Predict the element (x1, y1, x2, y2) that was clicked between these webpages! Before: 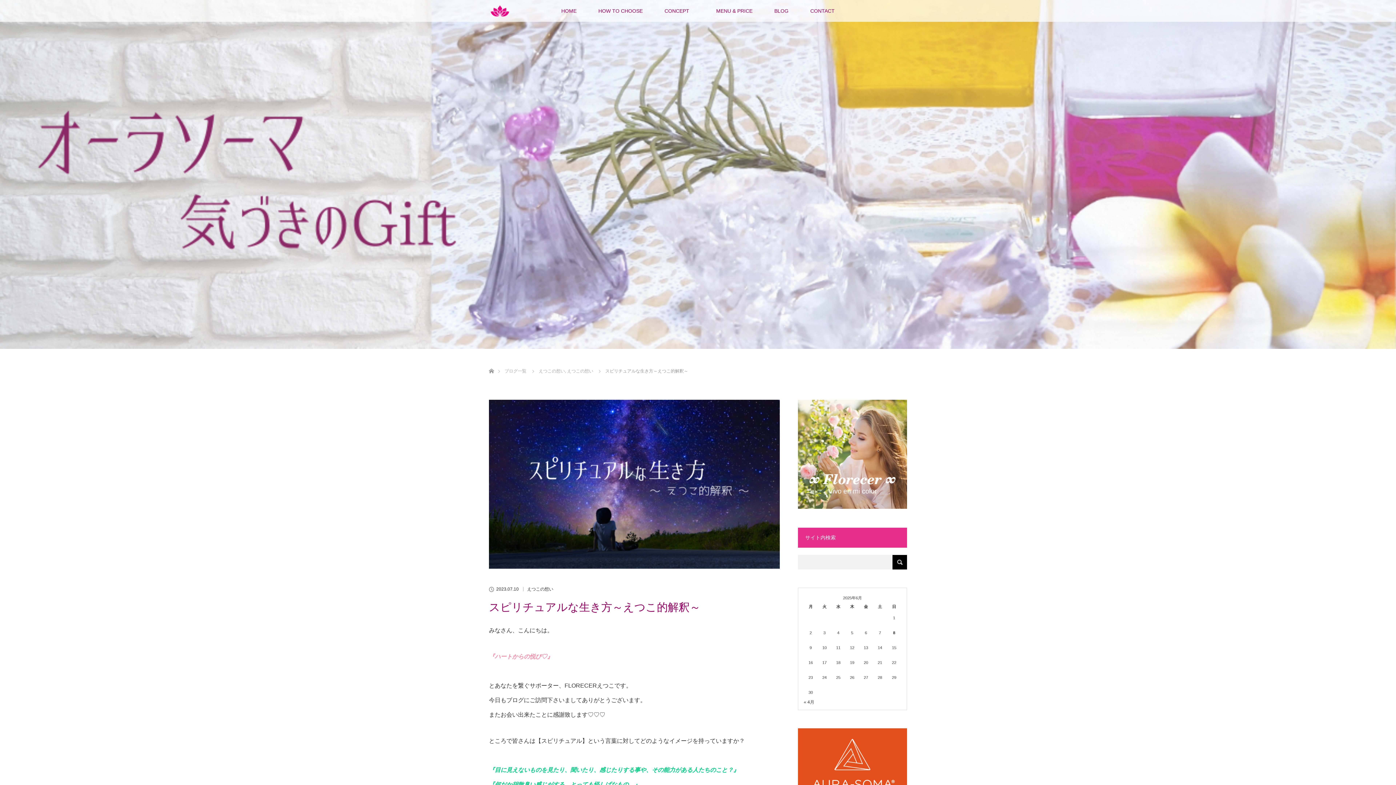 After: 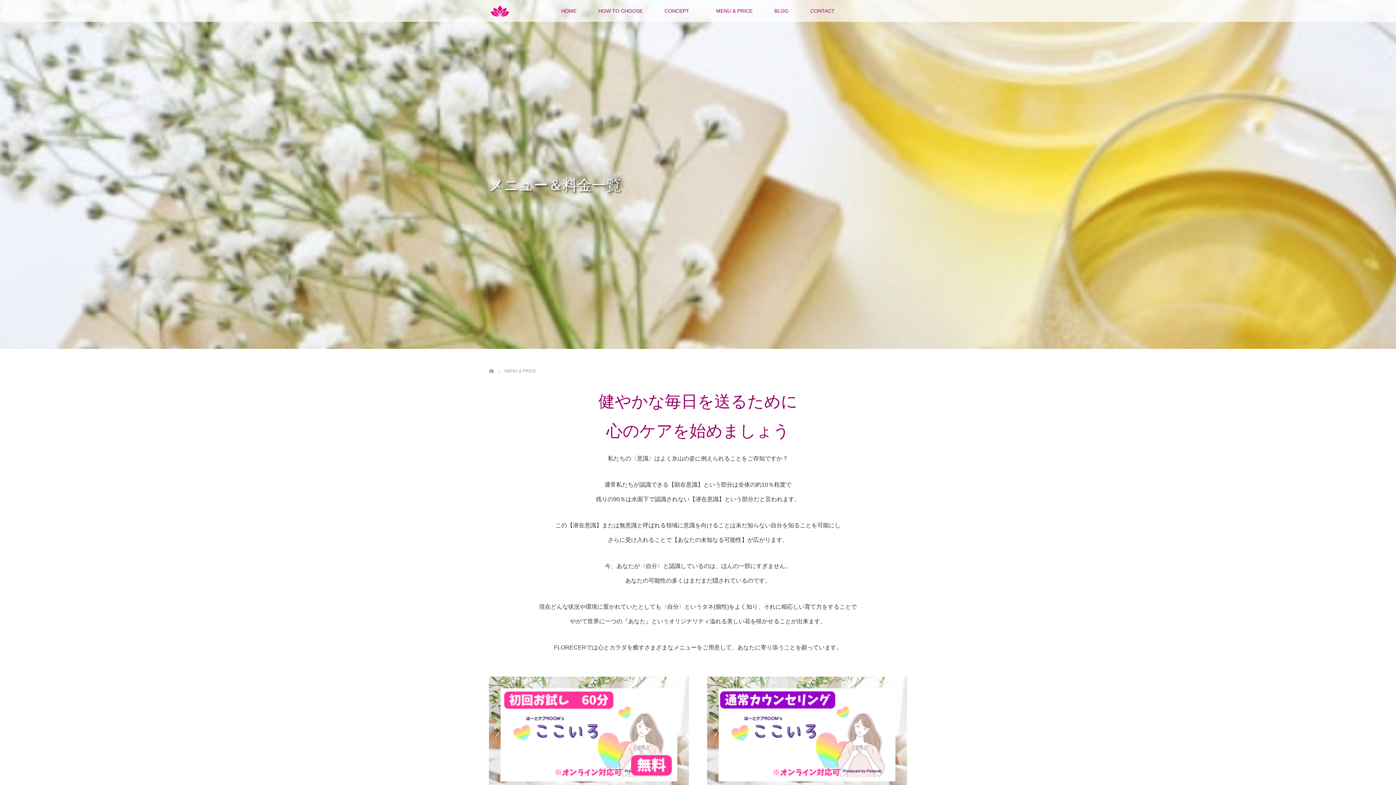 Action: bbox: (705, 0, 763, 21) label: MENU & PRICE